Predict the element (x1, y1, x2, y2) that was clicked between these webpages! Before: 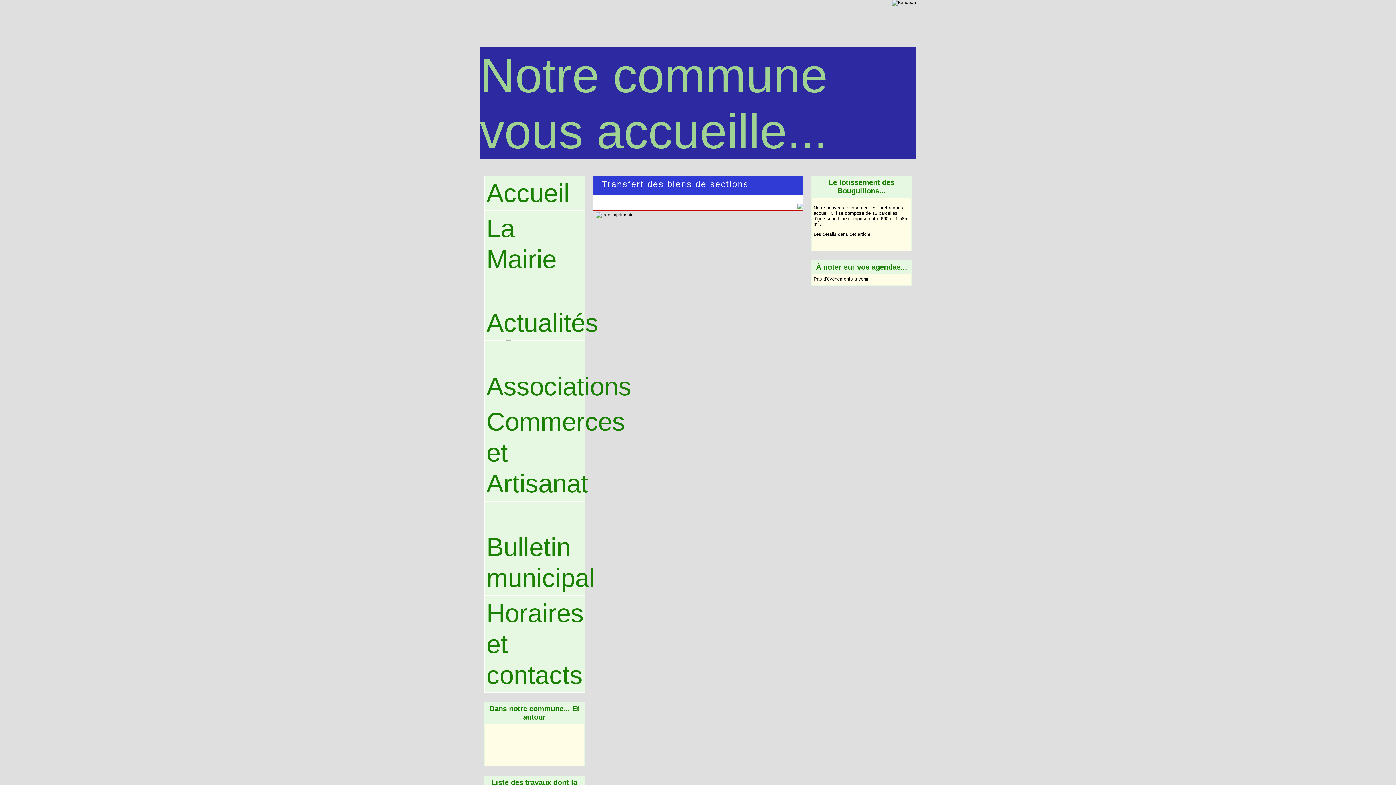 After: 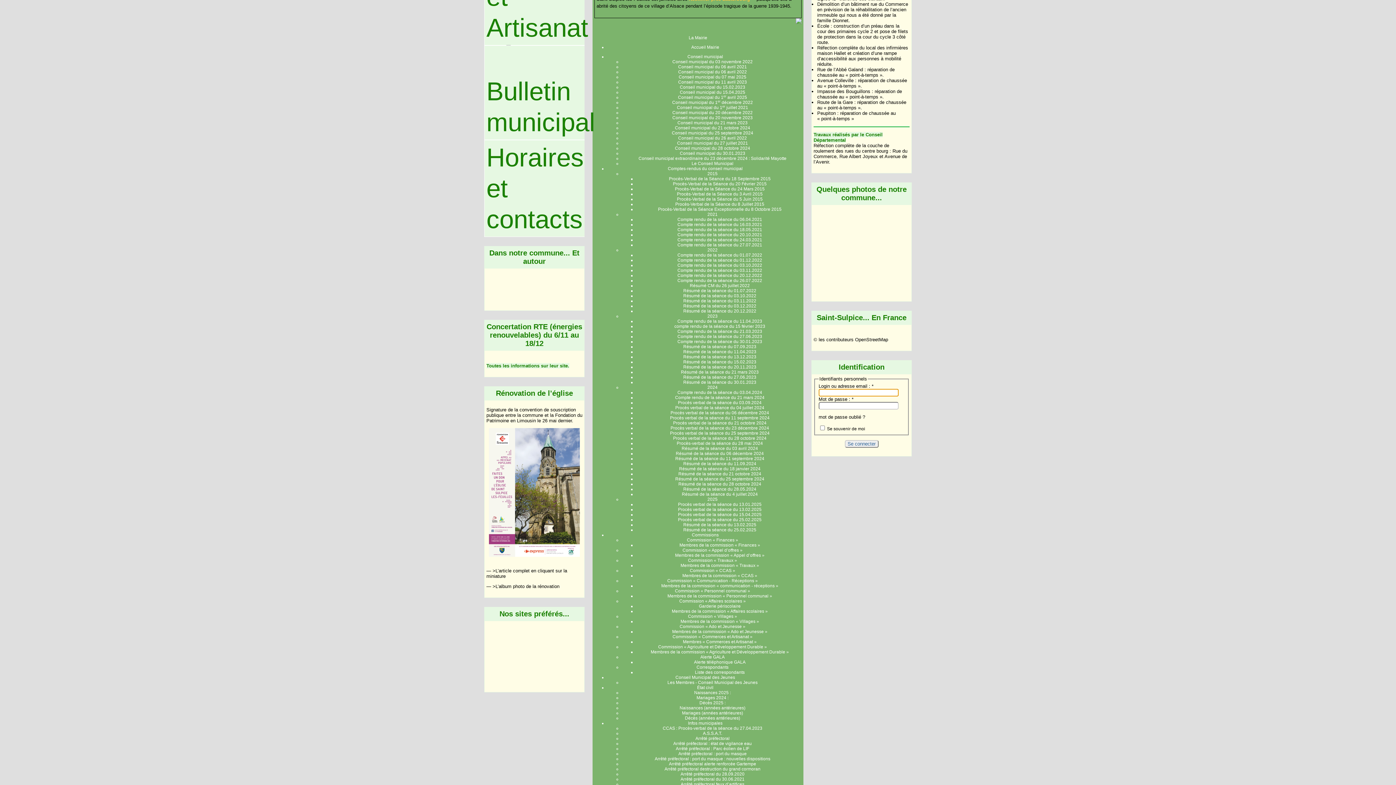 Action: bbox: (892, 0, 916, 5)